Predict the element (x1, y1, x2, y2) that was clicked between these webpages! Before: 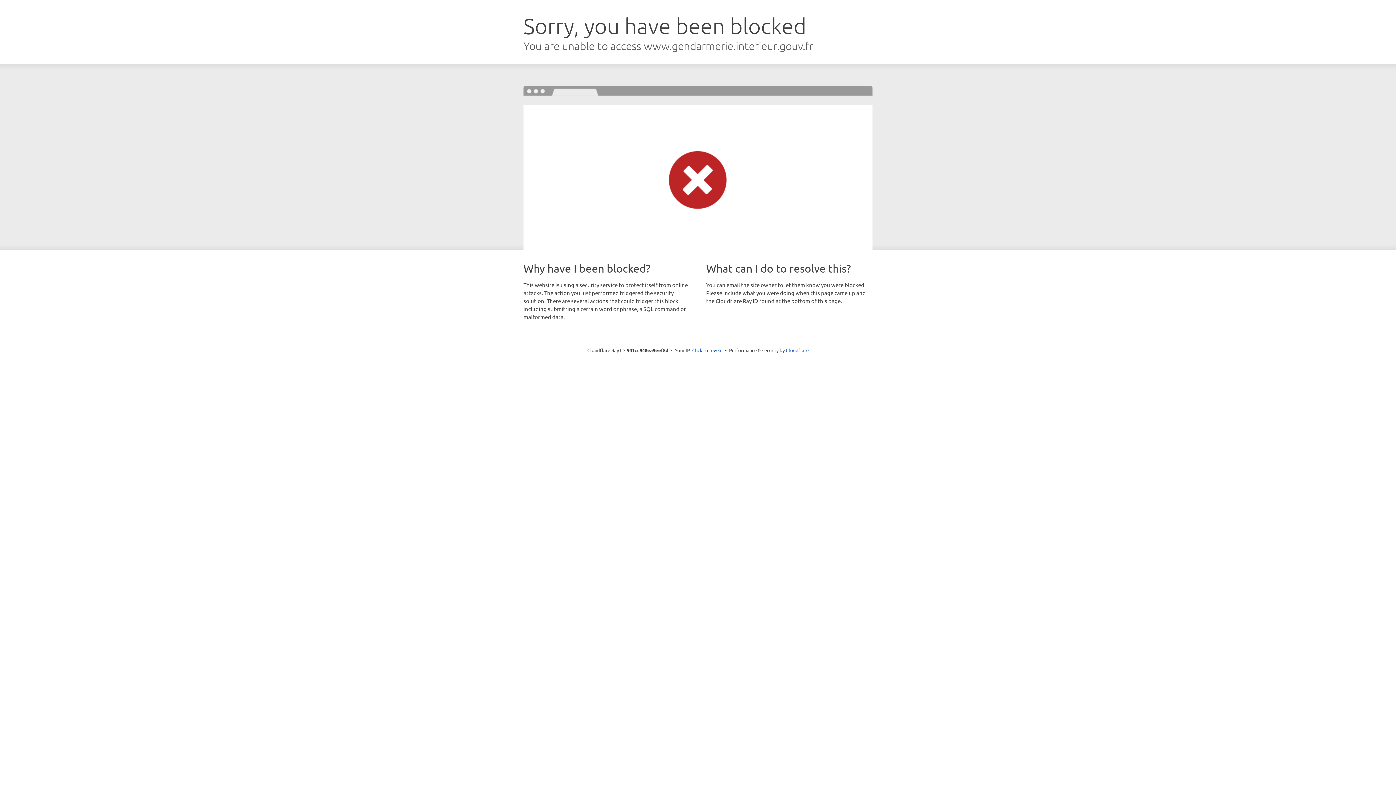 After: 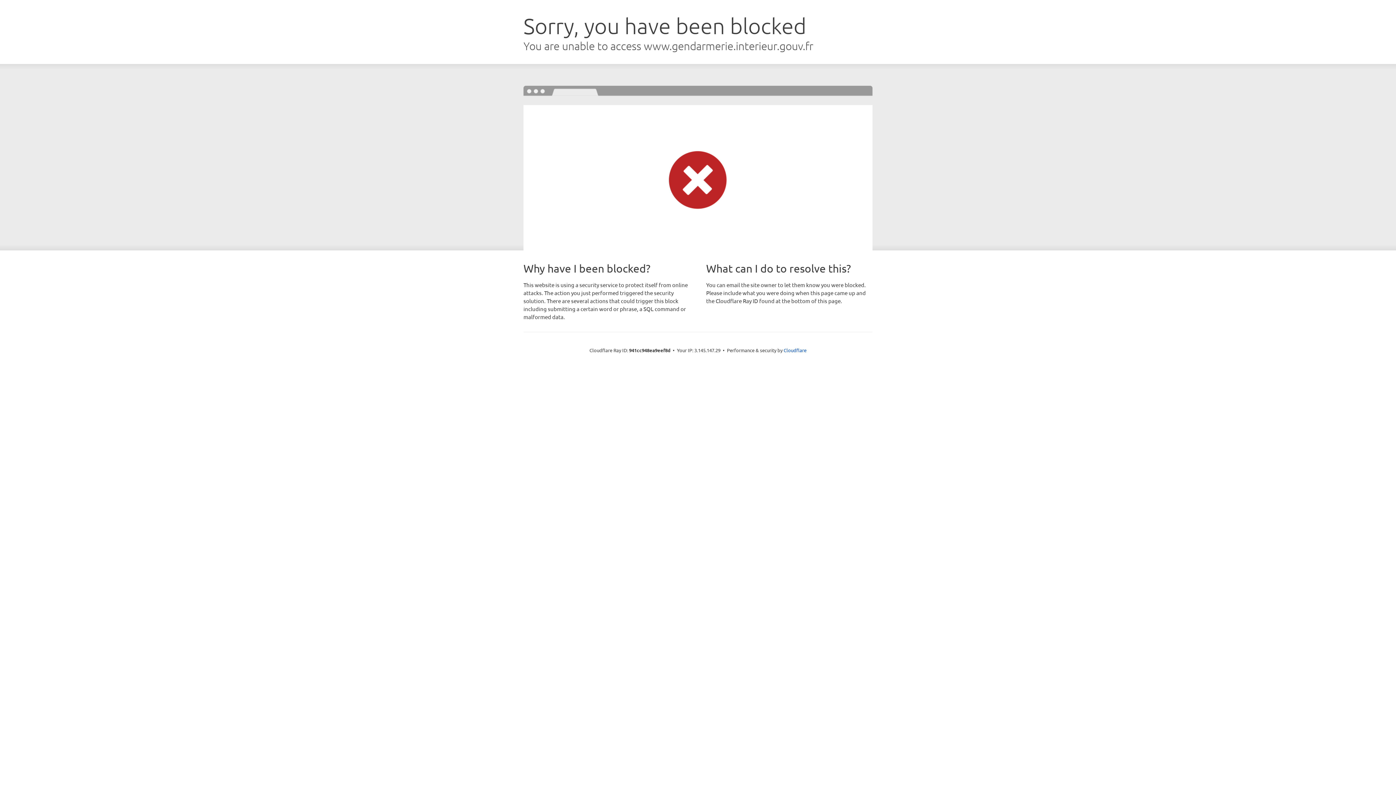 Action: bbox: (692, 346, 722, 353) label: Click to reveal